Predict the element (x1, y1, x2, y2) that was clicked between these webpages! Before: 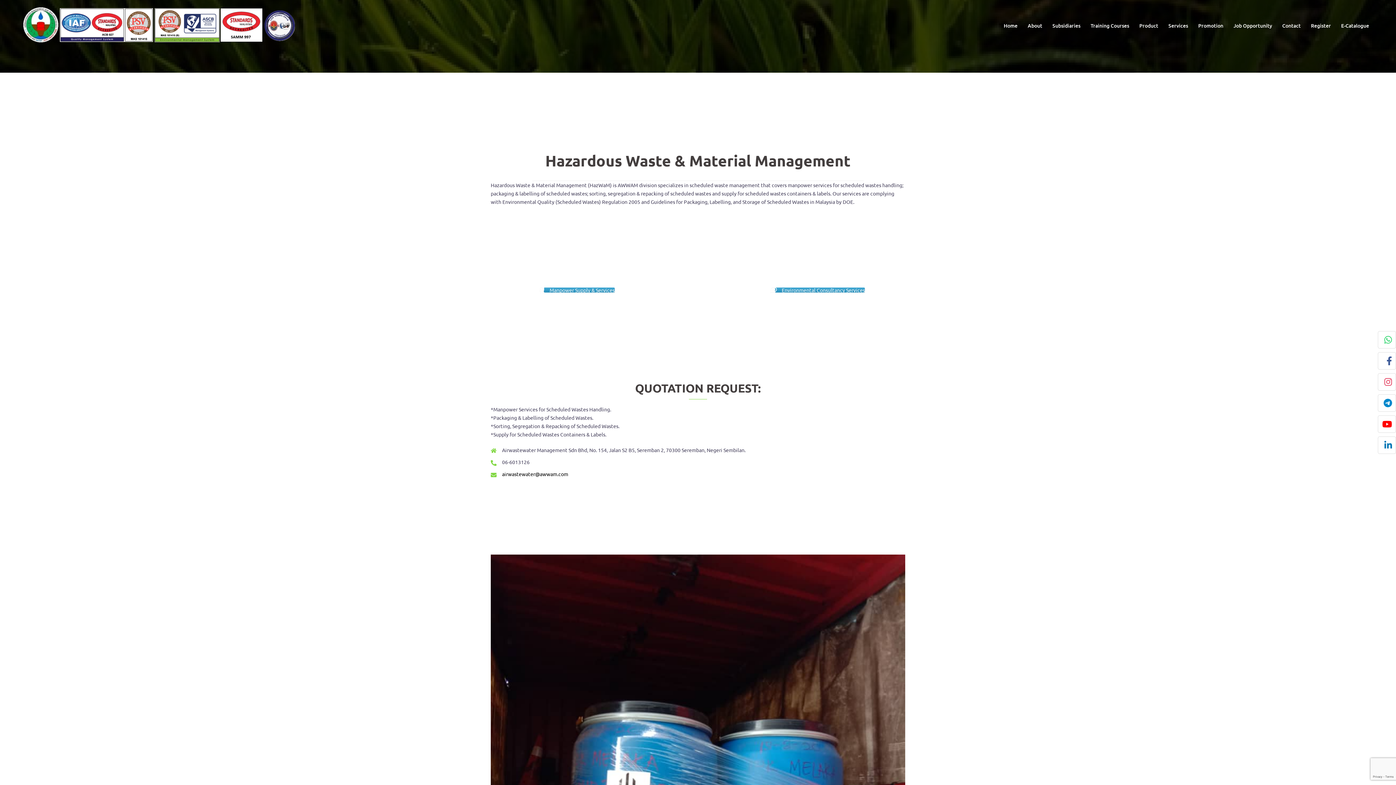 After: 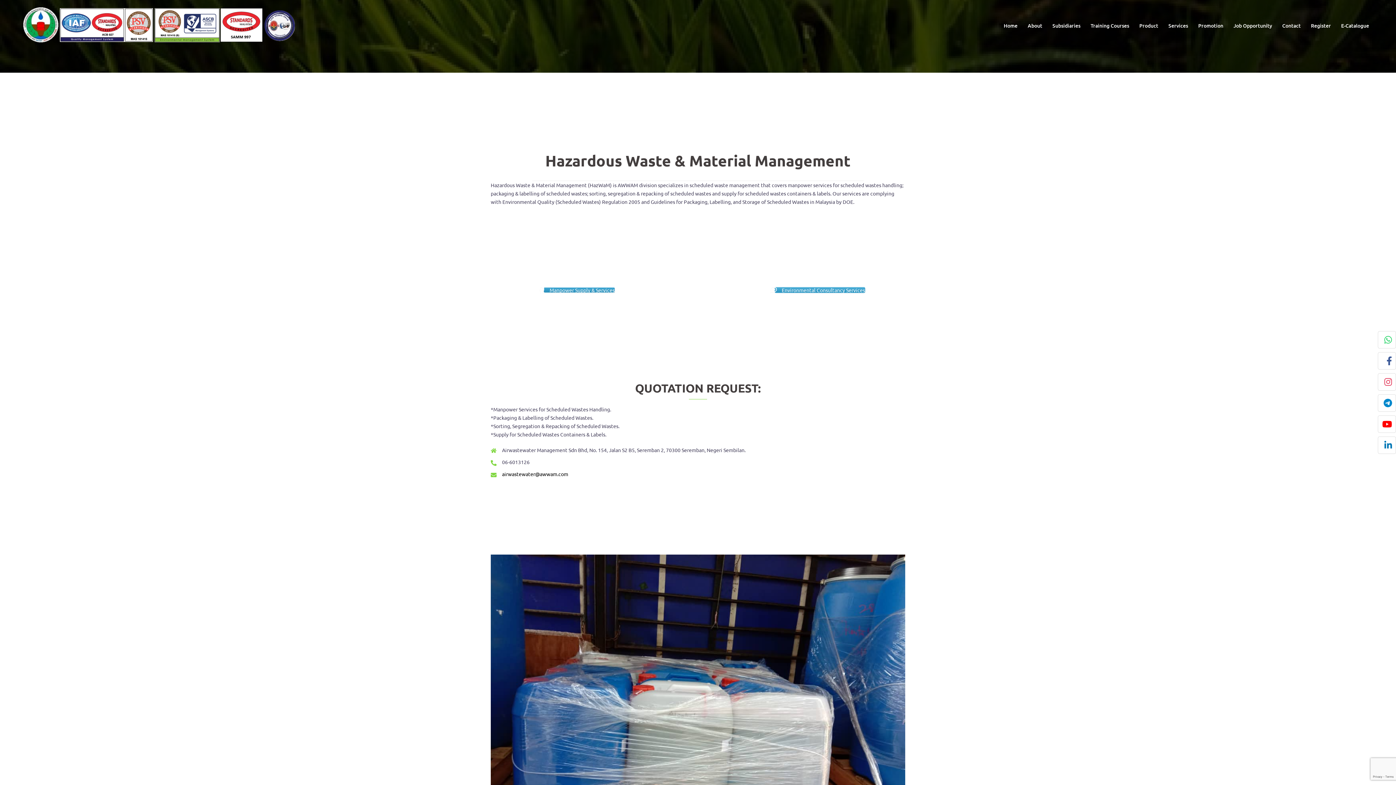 Action: label: Environmental Consultancy Services bbox: (775, 287, 865, 293)